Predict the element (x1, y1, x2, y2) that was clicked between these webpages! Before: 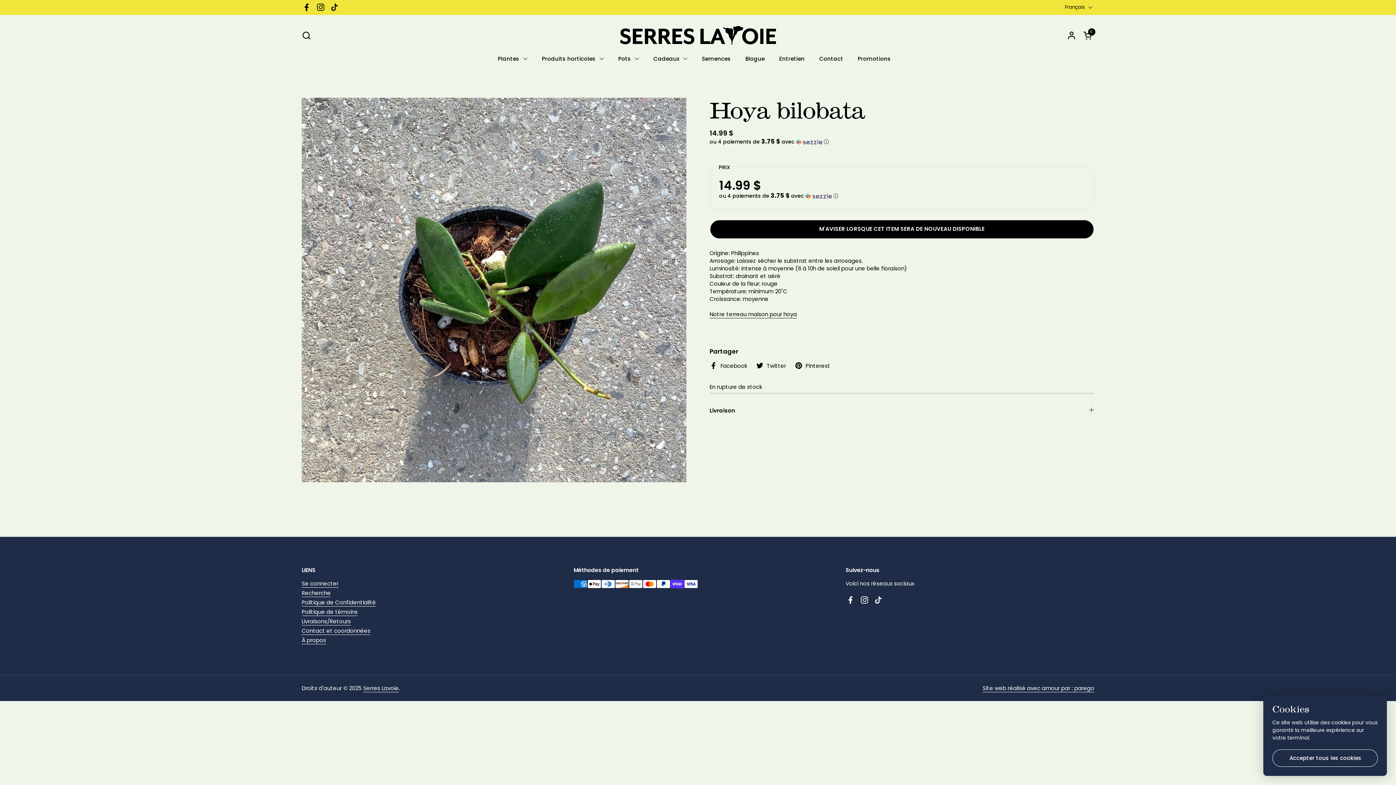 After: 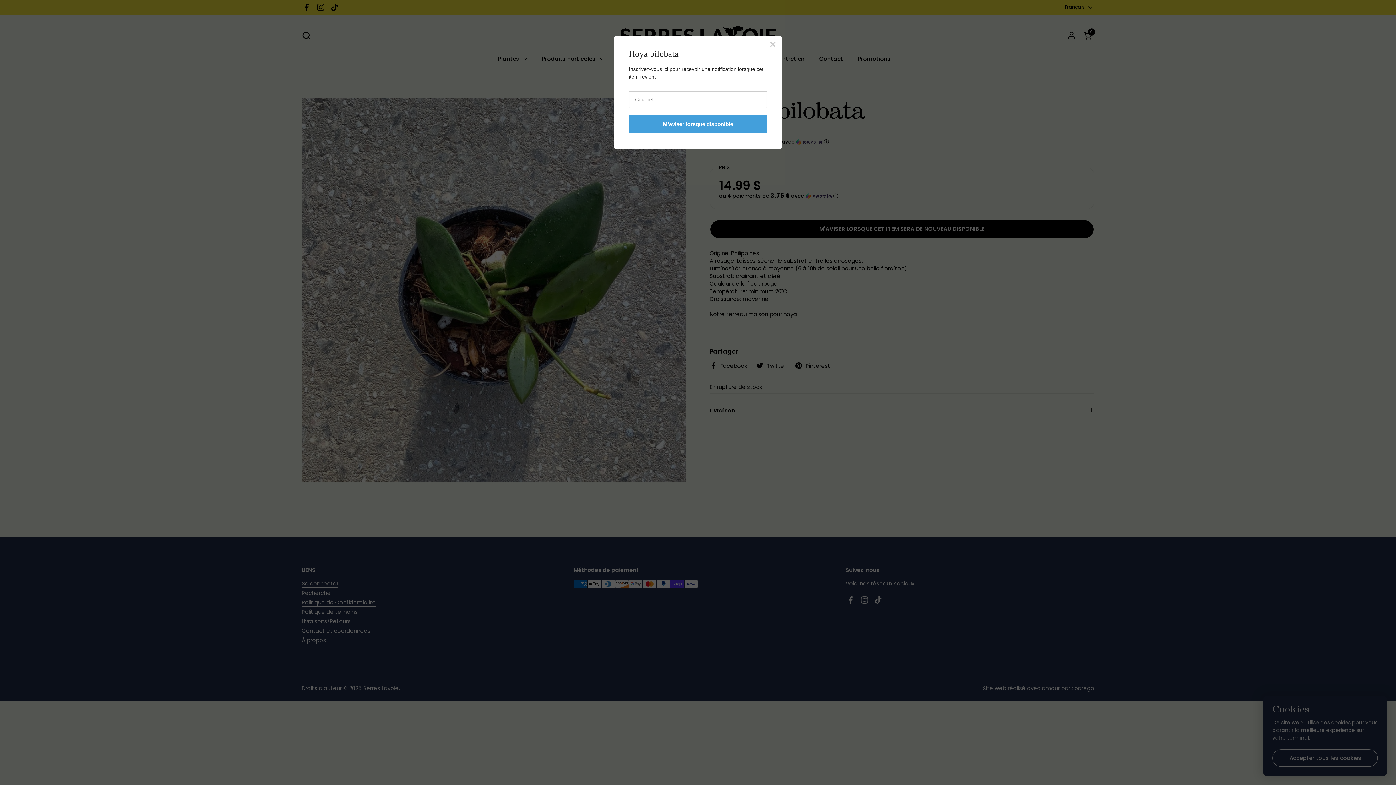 Action: label: M'AVISER LORSQUE CET ITEM SERA DE NOUVEAU DISPONIBLE bbox: (710, 220, 1093, 238)